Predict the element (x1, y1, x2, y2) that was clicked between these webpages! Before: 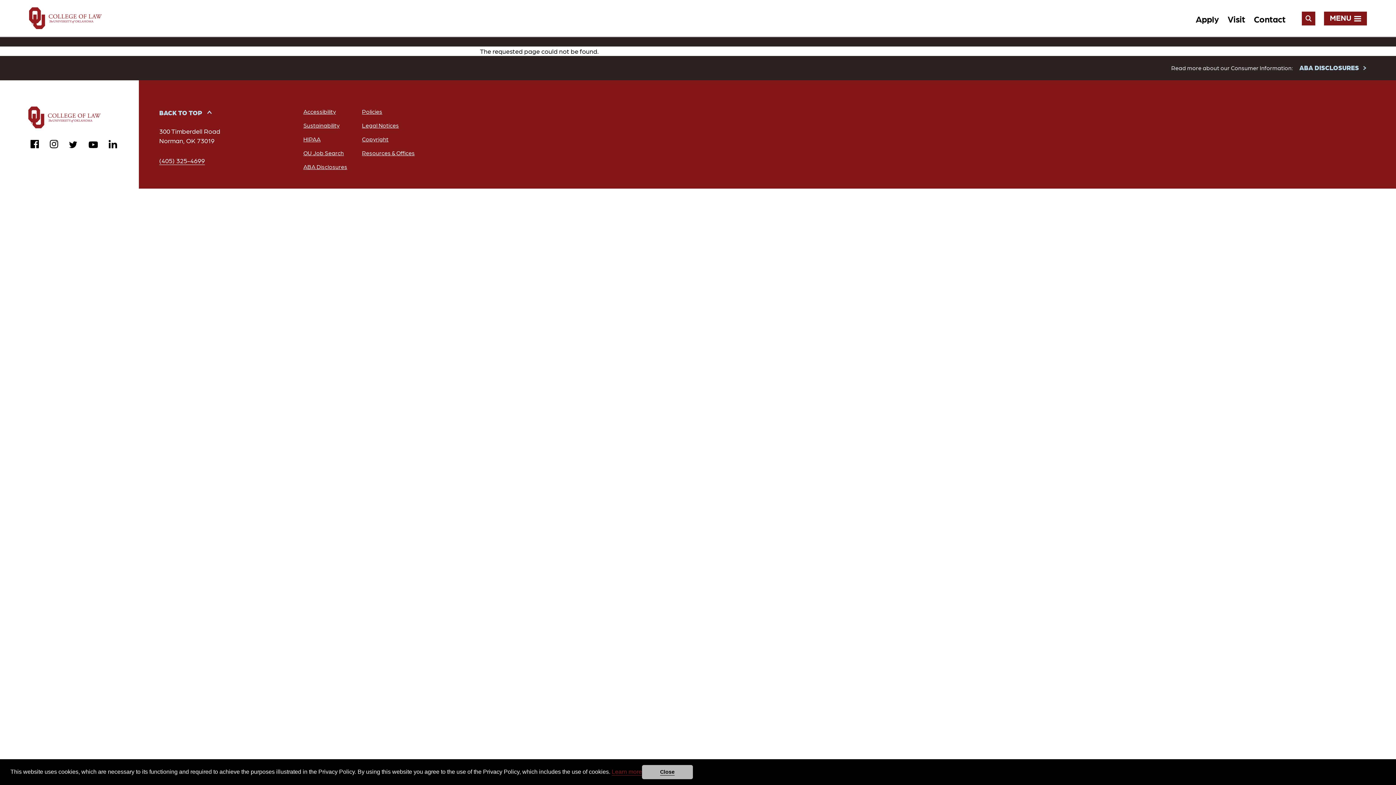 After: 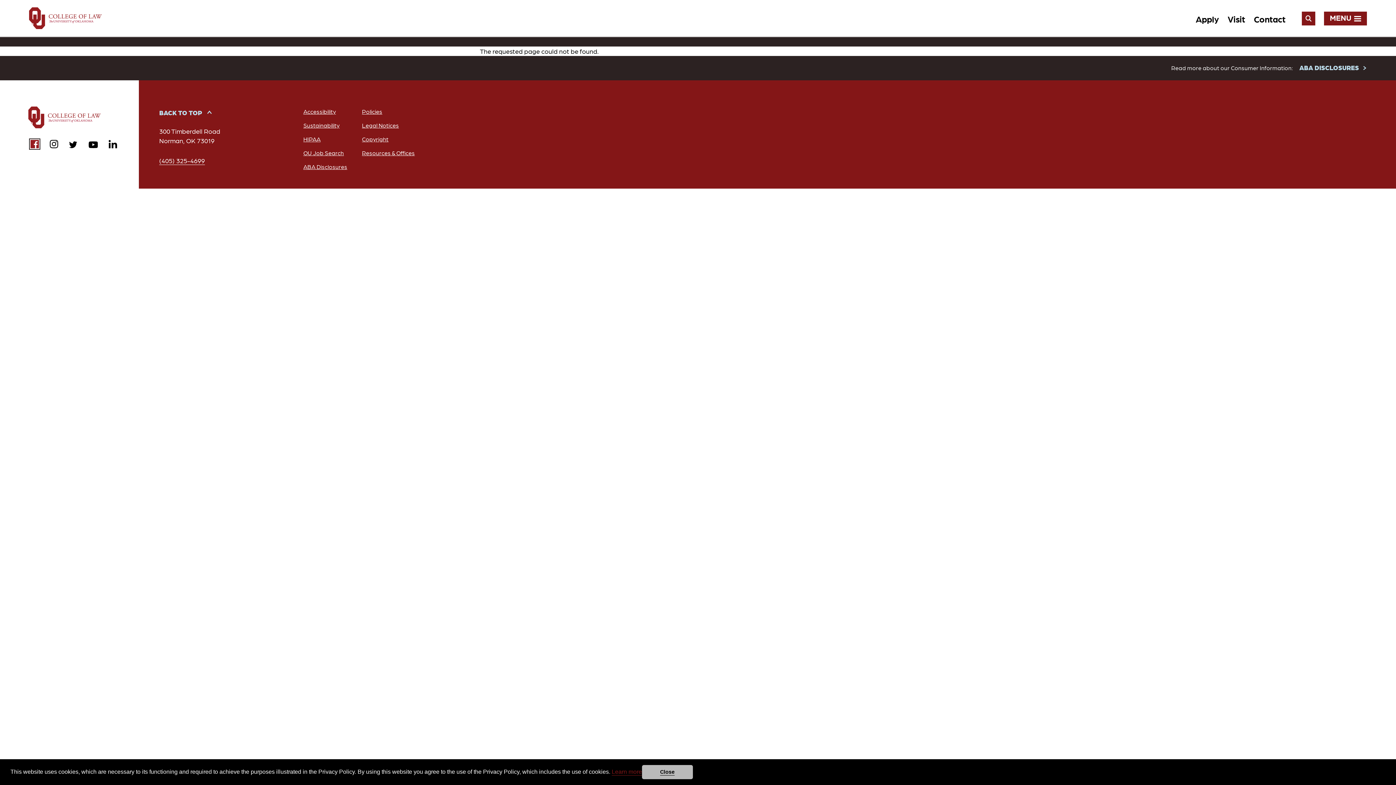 Action: label: facebook bbox: (30, 140, 38, 148)